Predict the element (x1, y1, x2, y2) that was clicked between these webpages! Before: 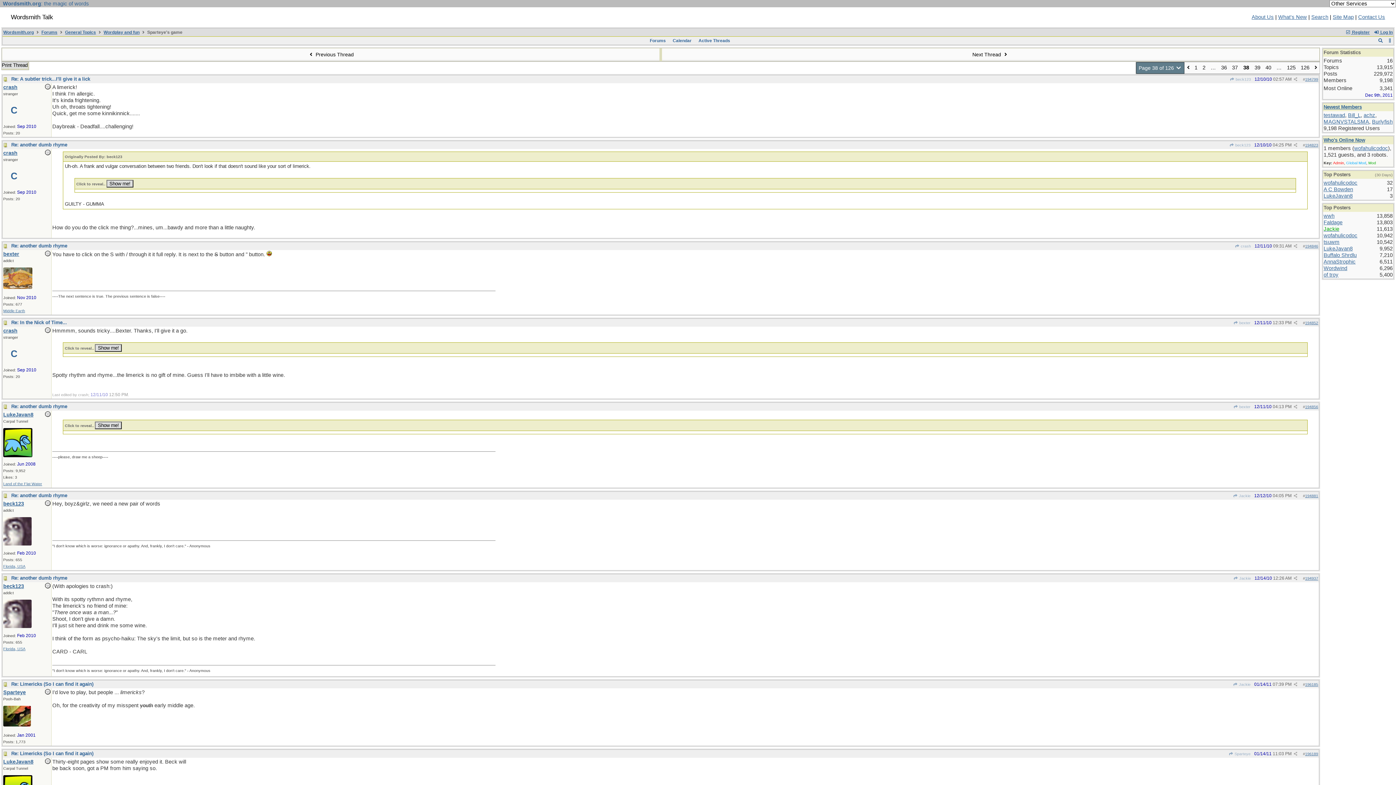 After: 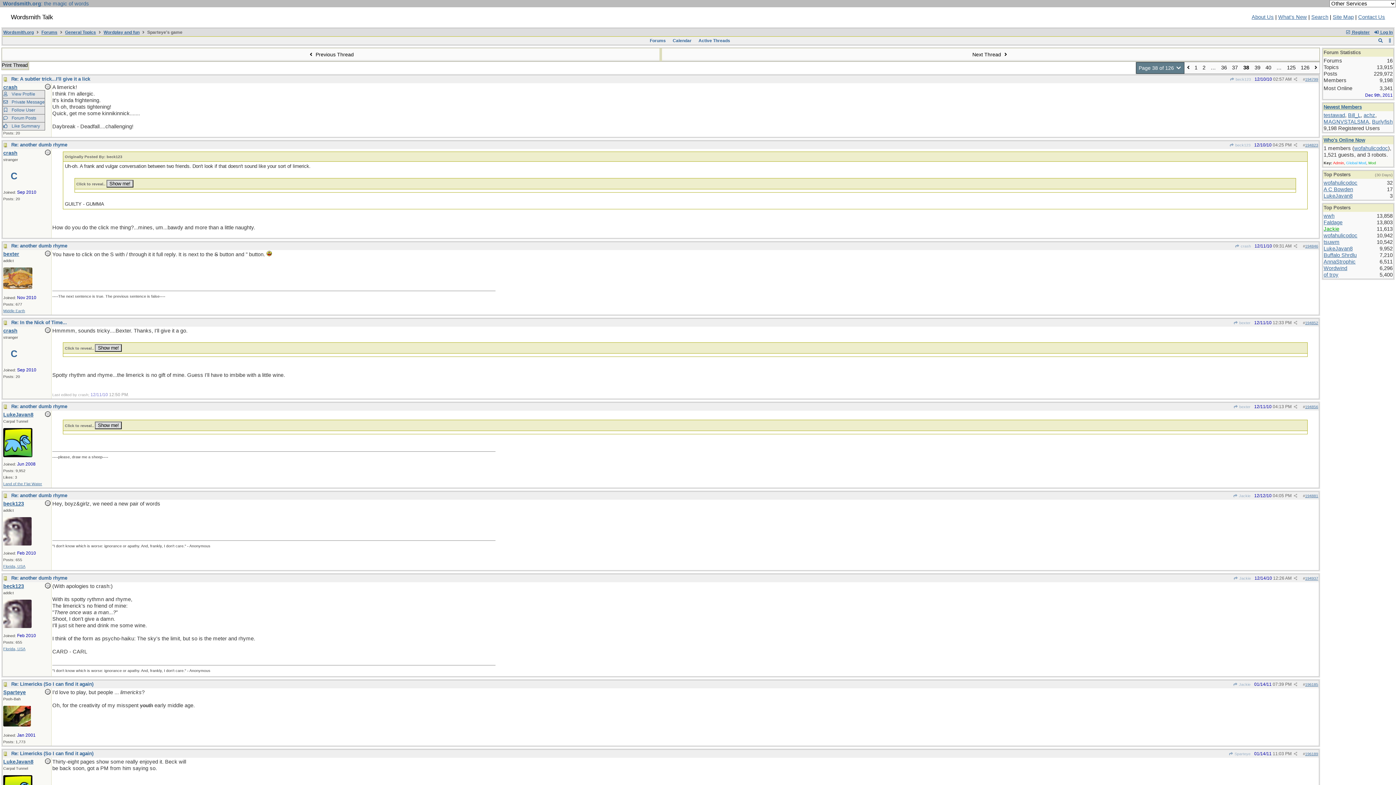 Action: bbox: (3, 84, 17, 90) label: crash